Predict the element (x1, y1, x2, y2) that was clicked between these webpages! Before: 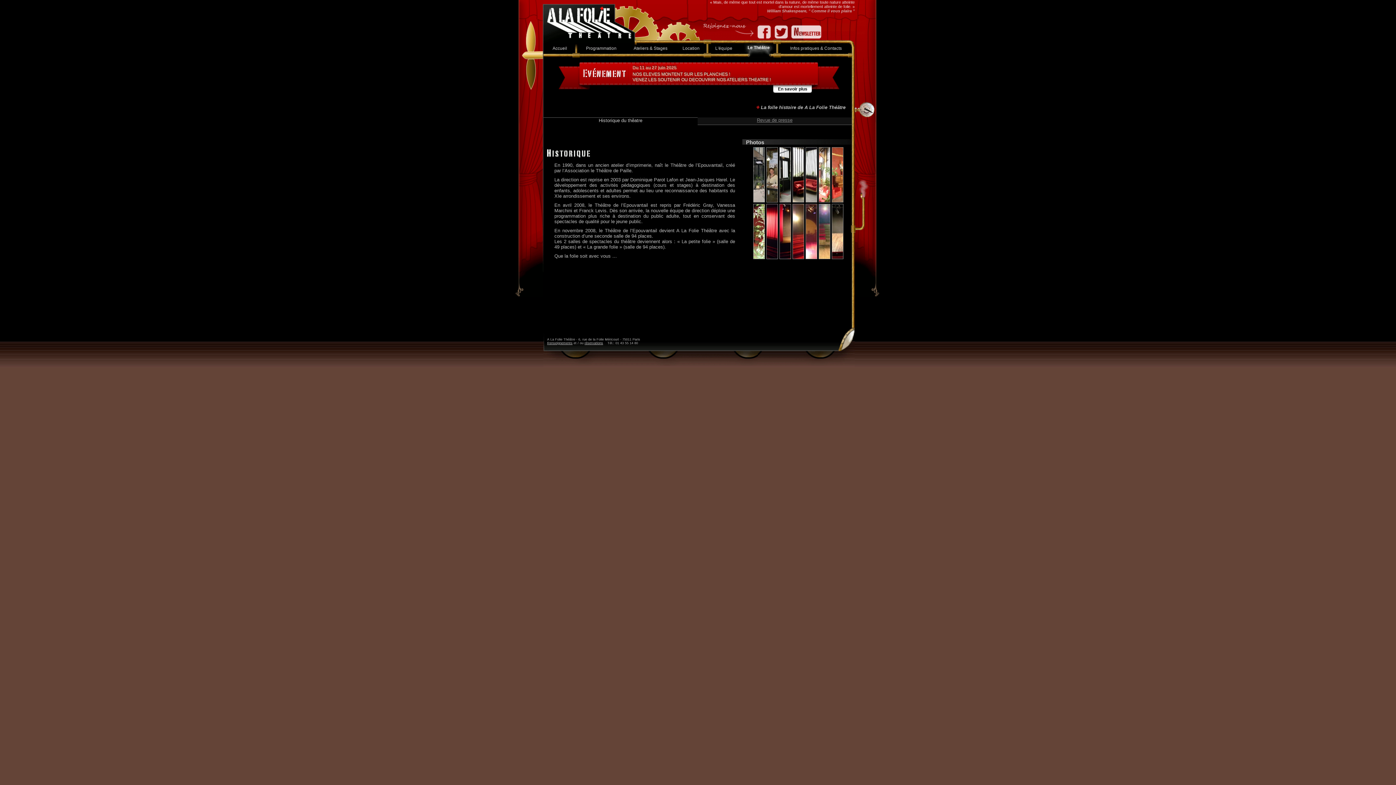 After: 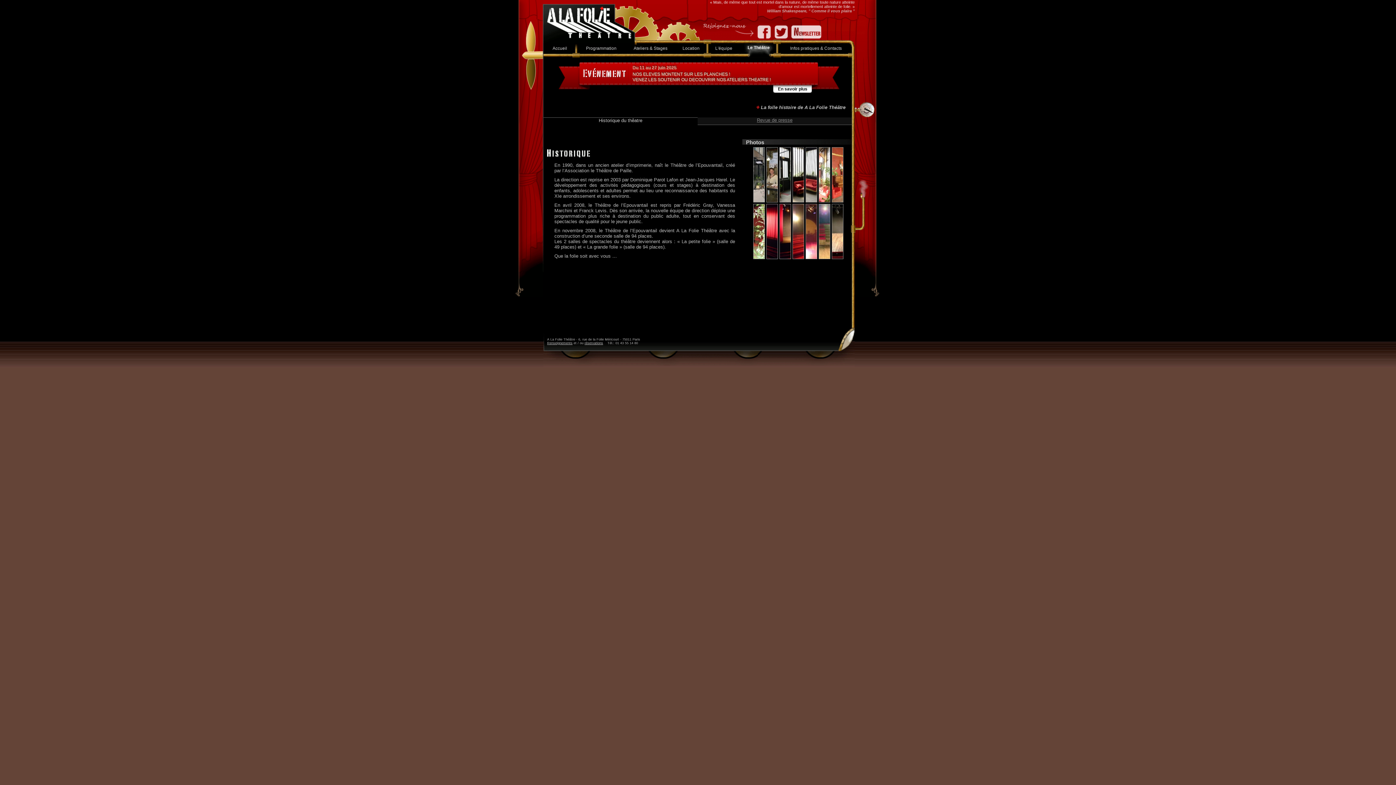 Action: bbox: (740, 43, 777, 57) label: Le Théâtre